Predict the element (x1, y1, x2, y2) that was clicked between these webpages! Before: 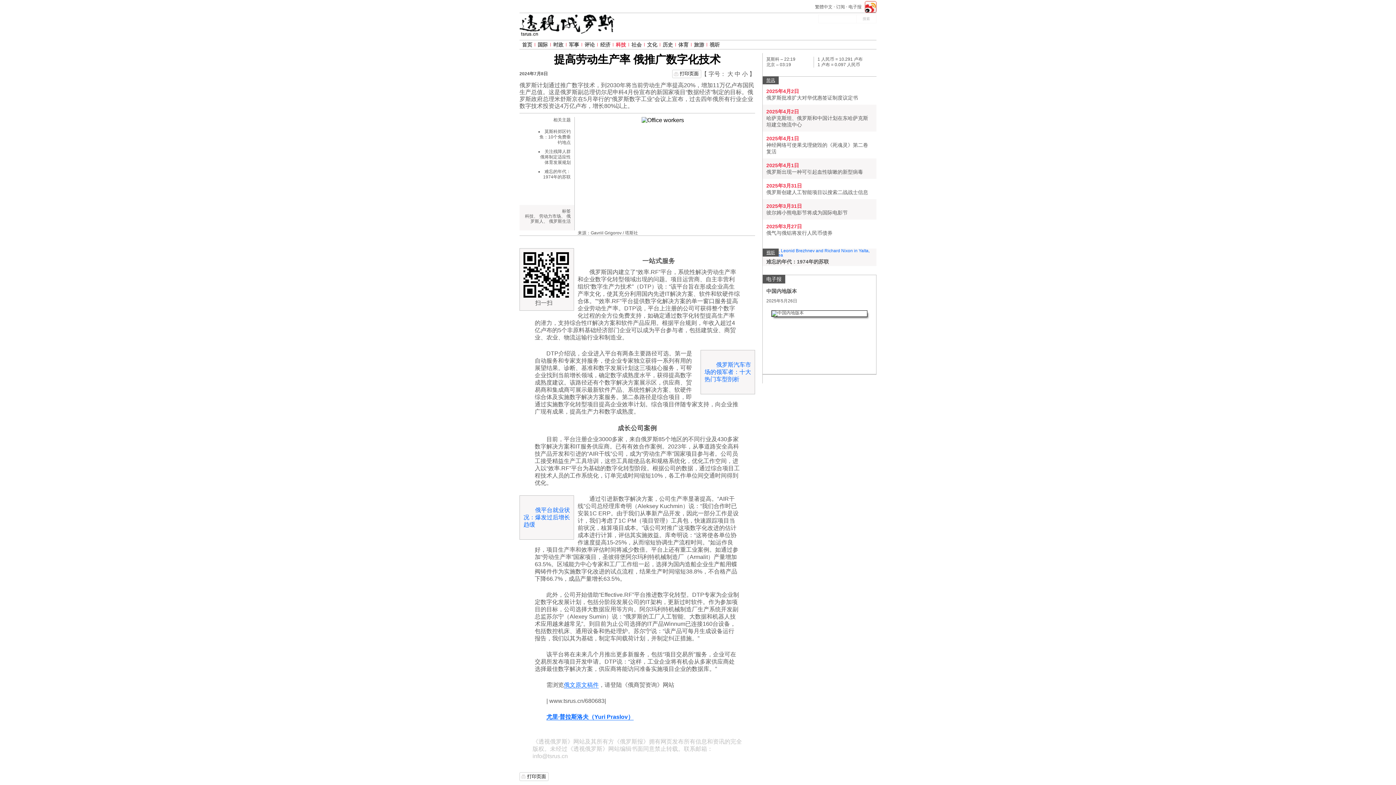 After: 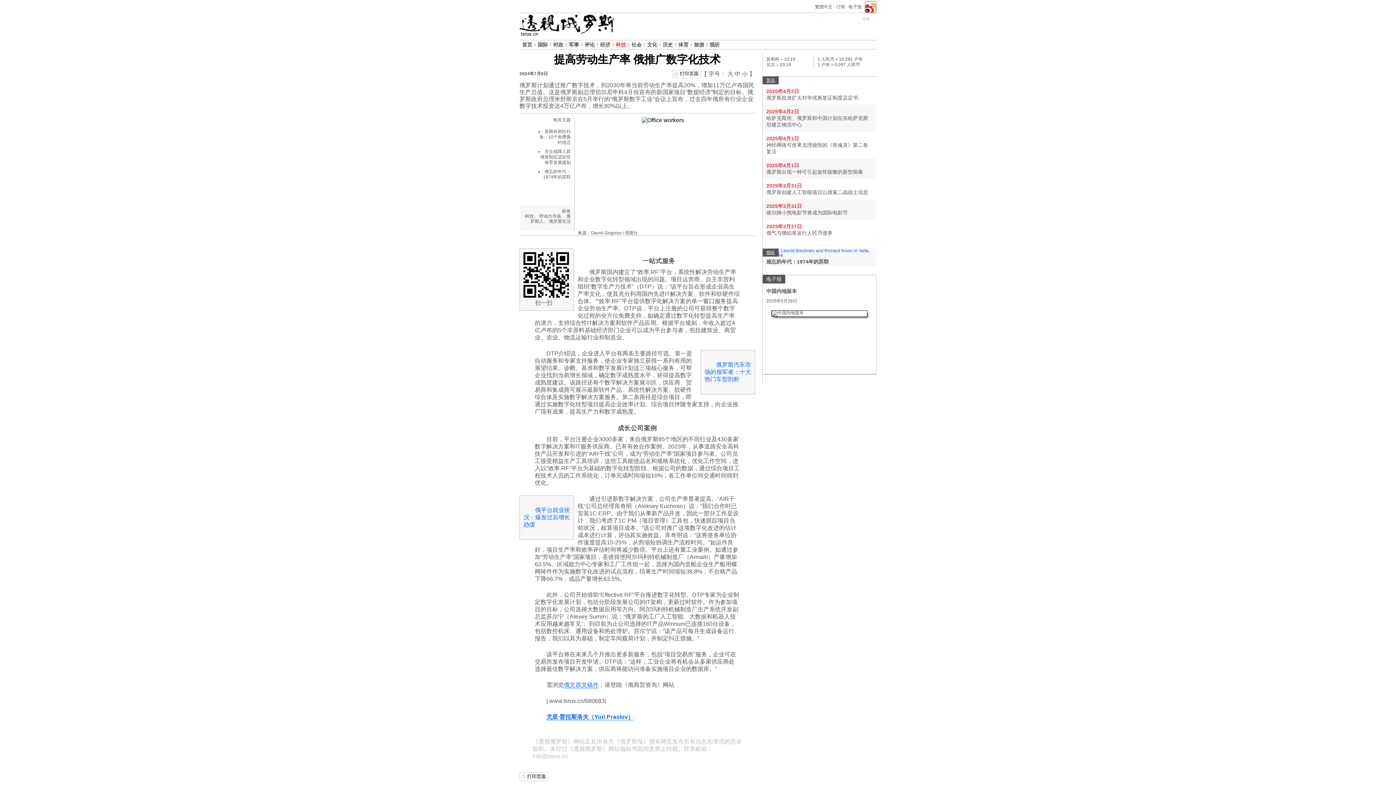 Action: label: 难忘的年代：1974年的苏联 bbox: (766, 258, 829, 264)